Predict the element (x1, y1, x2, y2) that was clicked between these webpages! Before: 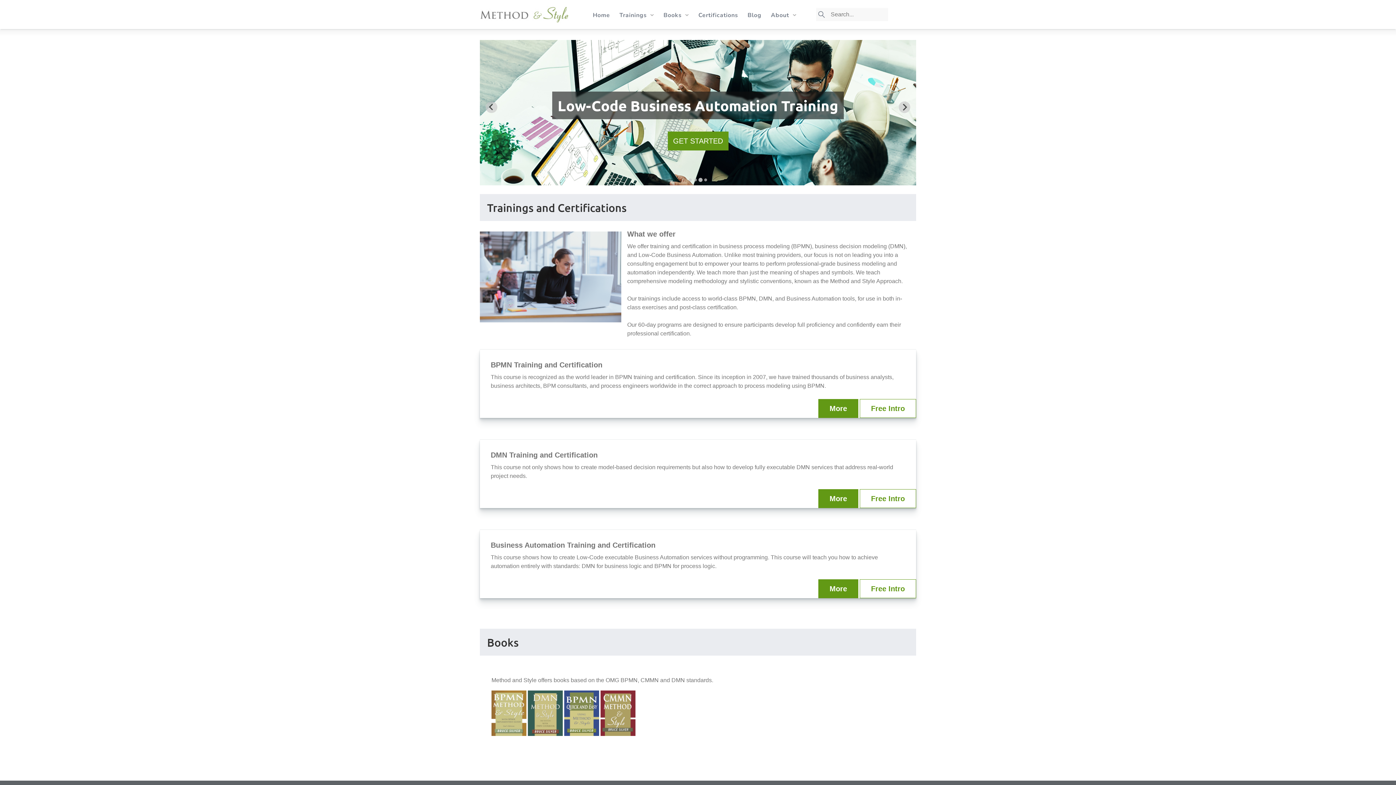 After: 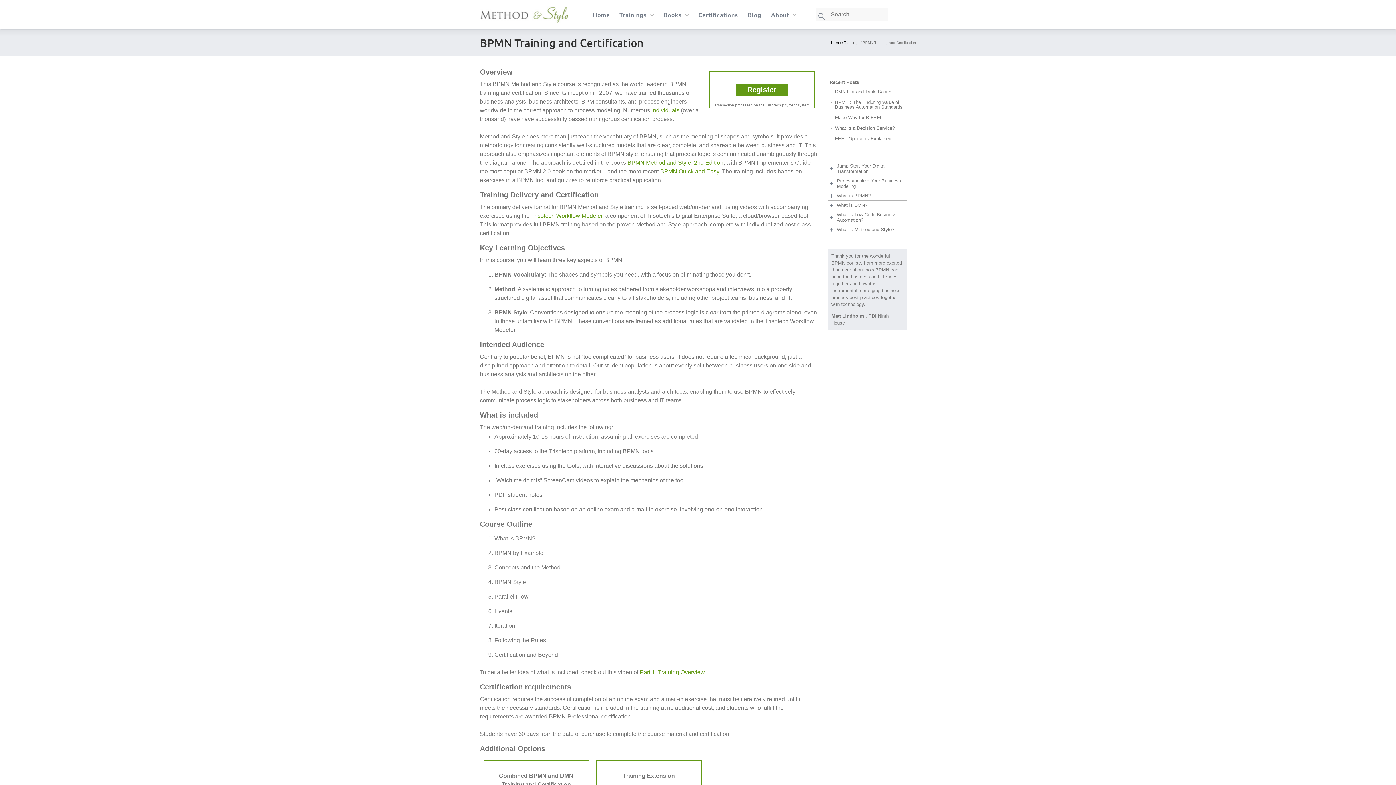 Action: label: GET STARTED bbox: (667, 140, 728, 158)